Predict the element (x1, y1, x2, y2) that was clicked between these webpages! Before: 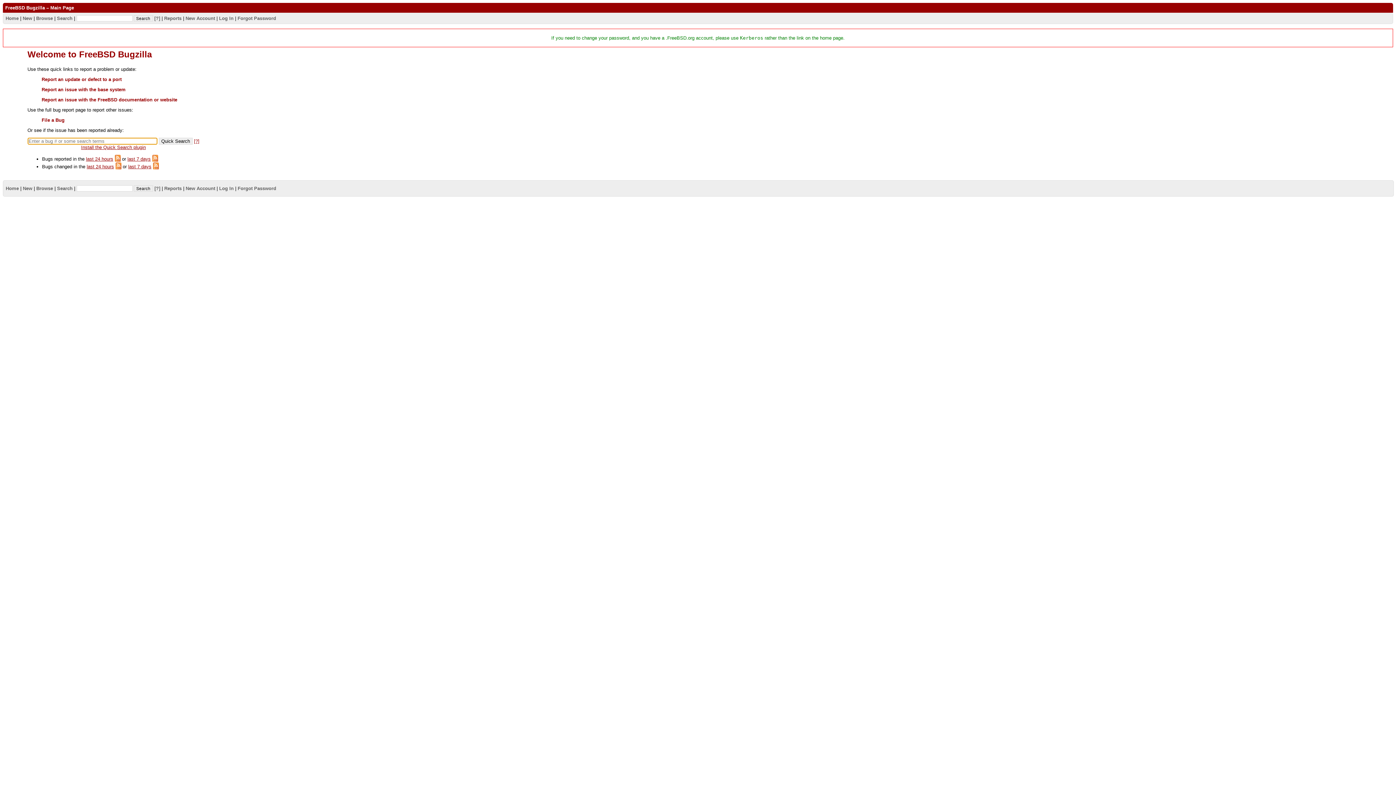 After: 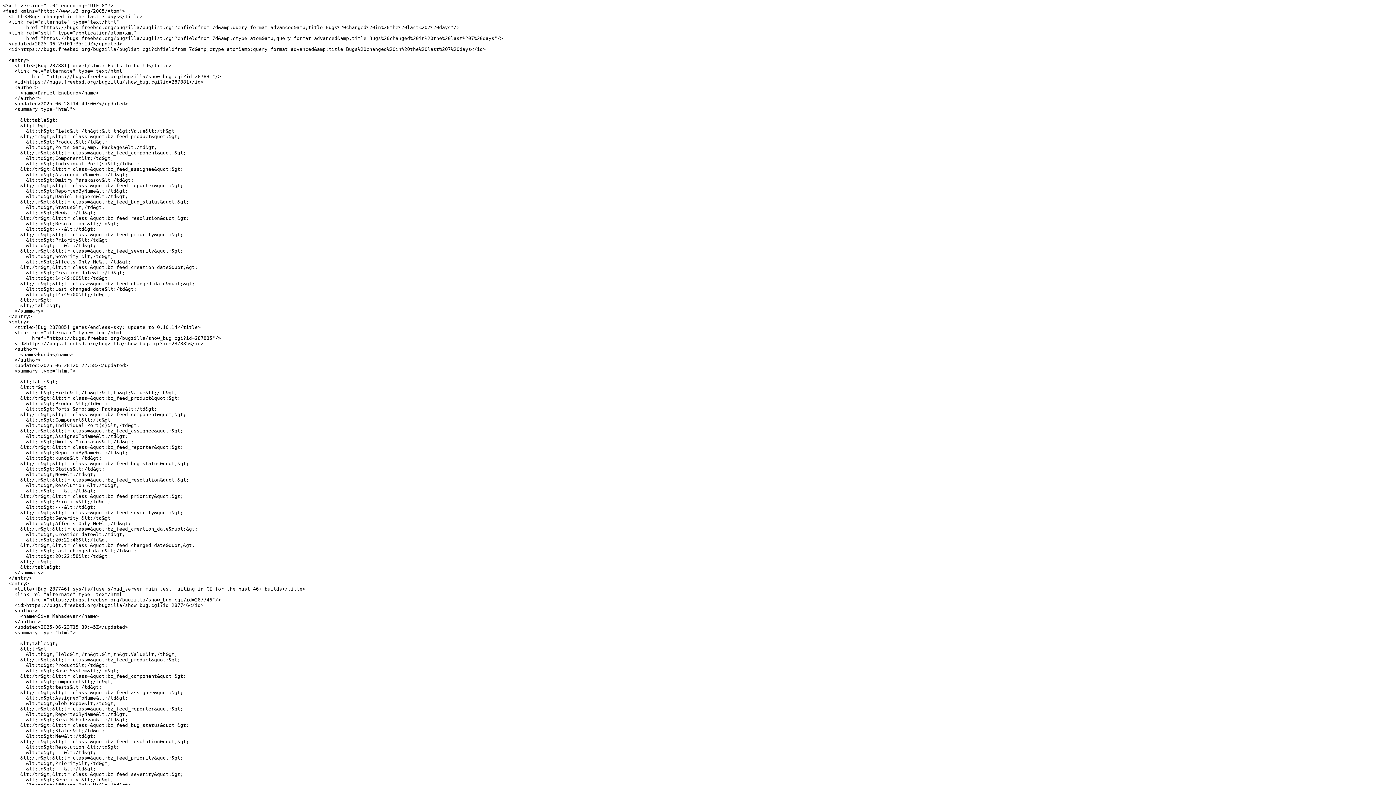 Action: bbox: (152, 164, 158, 169)